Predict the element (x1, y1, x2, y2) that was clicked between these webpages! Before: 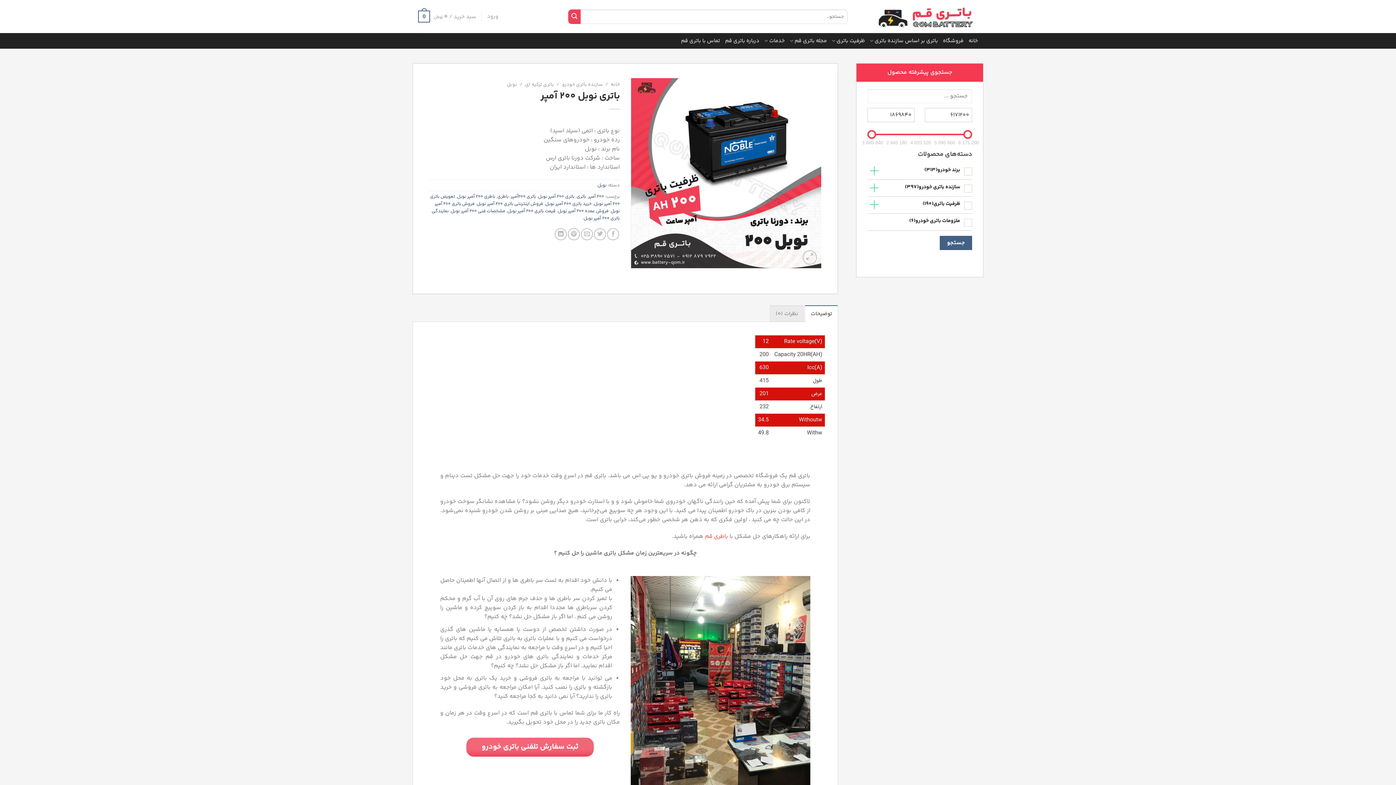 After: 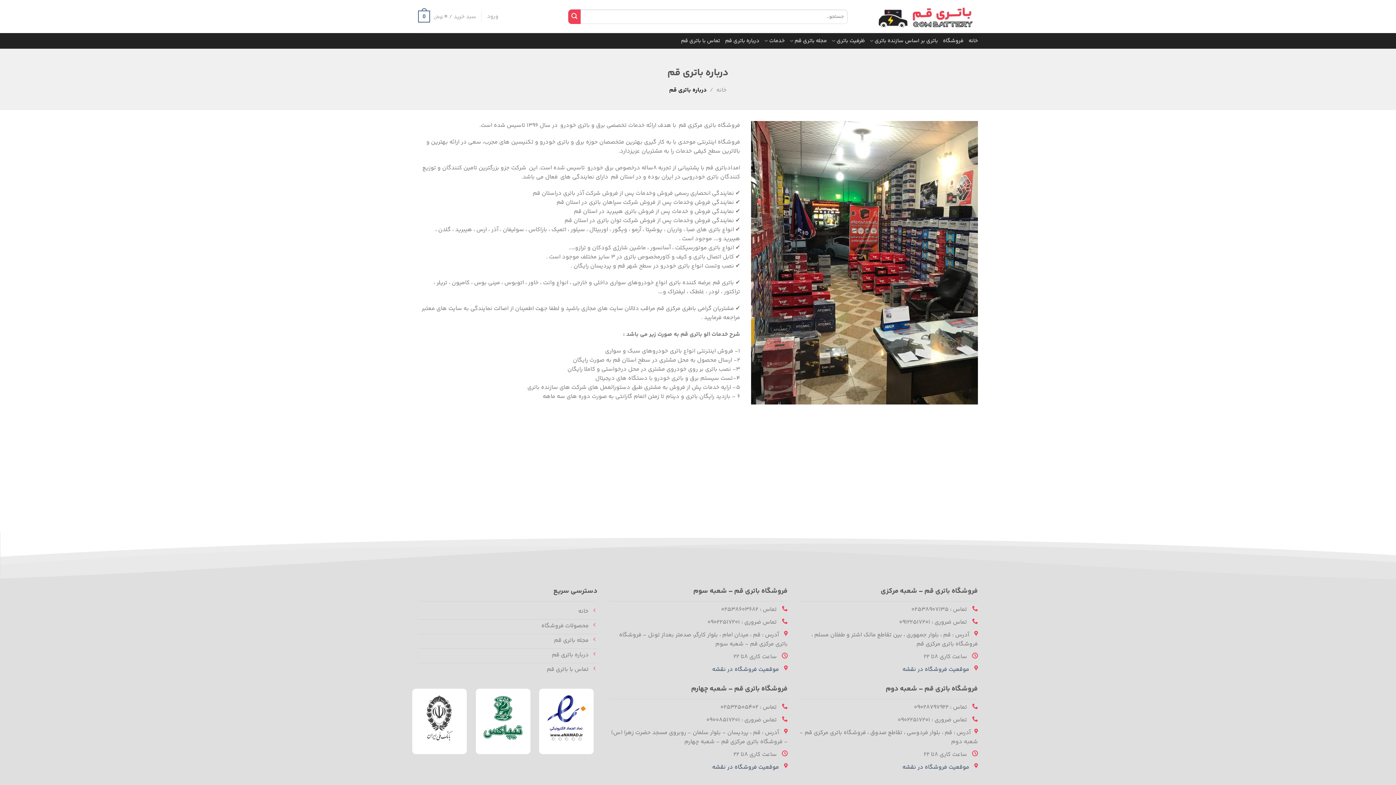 Action: label: درباره باتری قم bbox: (725, 34, 759, 47)